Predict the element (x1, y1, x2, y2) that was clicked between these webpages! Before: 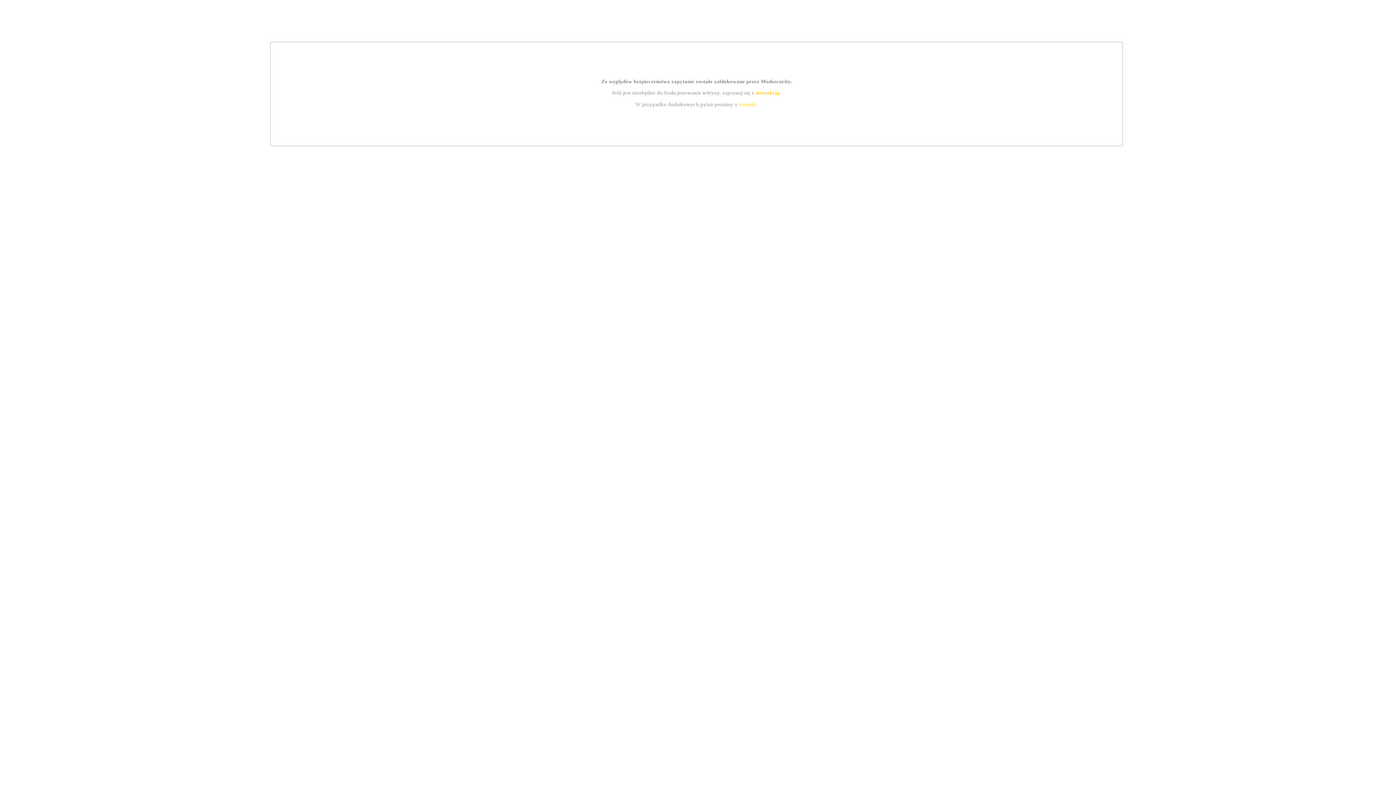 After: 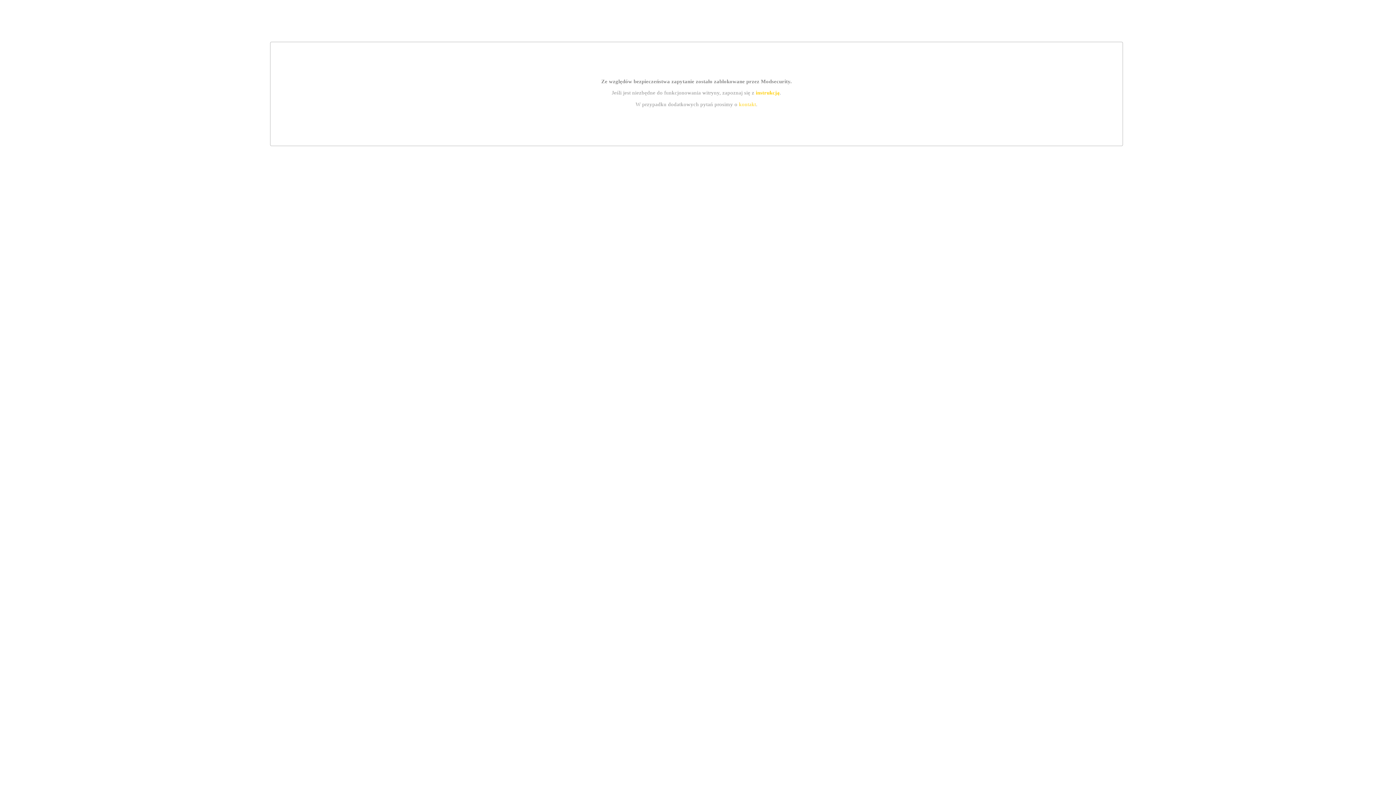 Action: label: instrukcją bbox: (755, 89, 779, 95)